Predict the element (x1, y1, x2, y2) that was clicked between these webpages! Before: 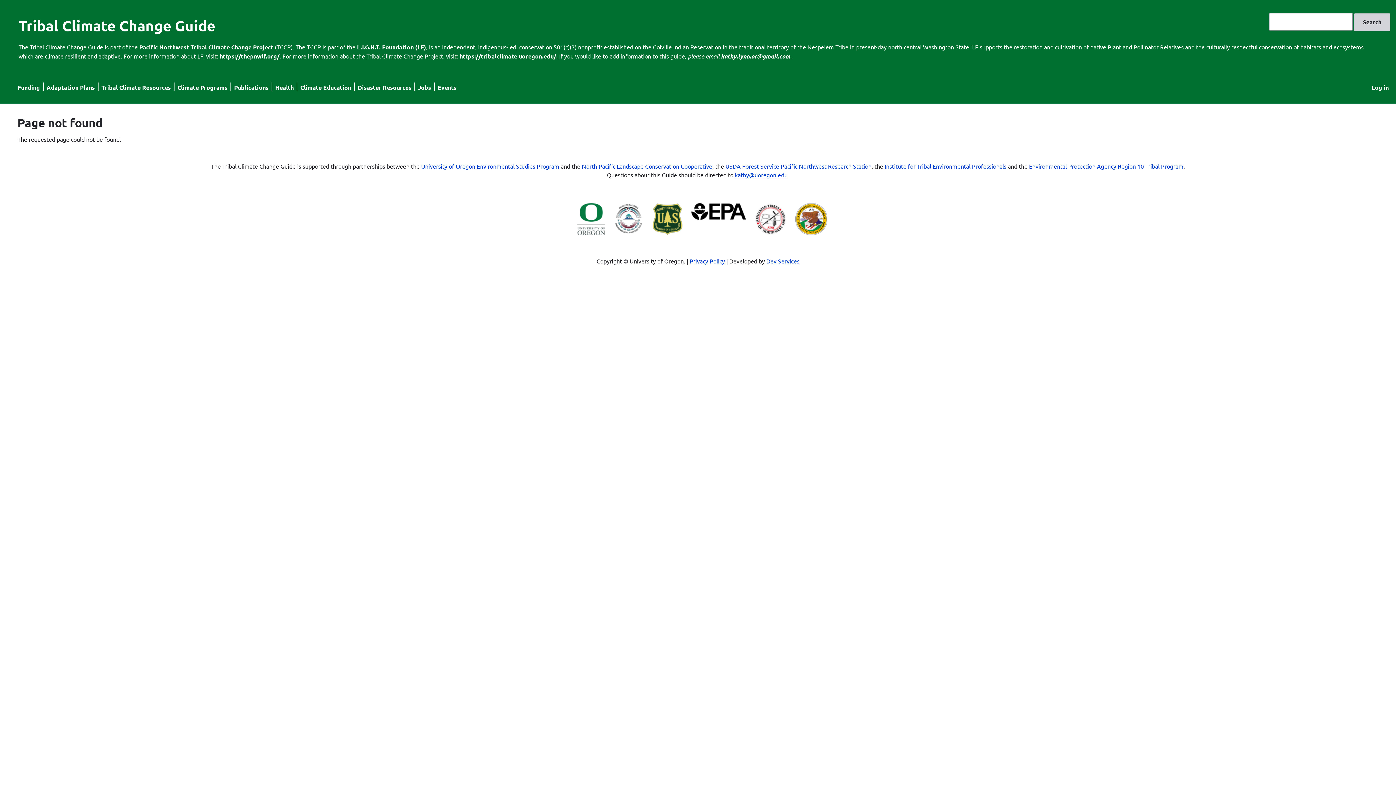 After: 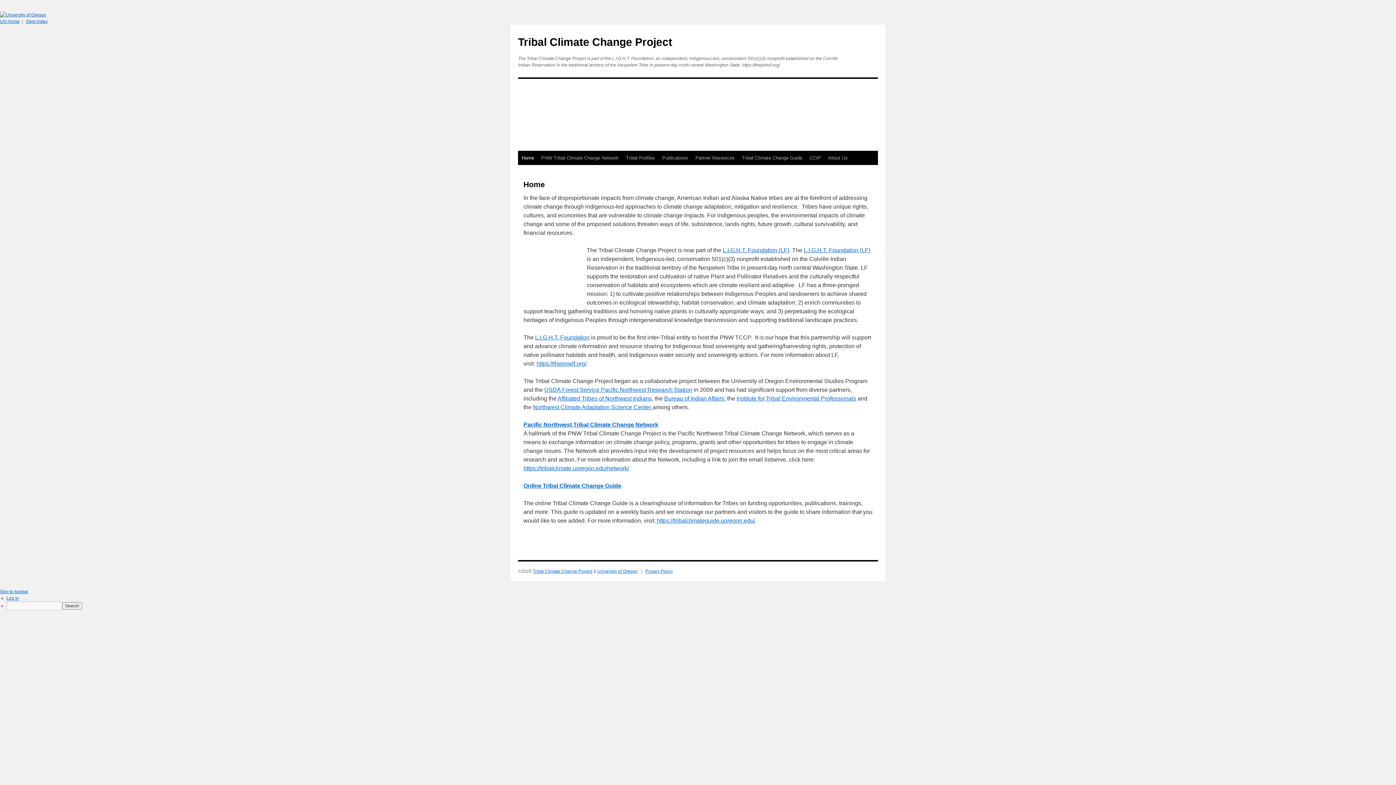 Action: label: Pacific Northwest Tribal Climate Change Project bbox: (139, 43, 273, 50)